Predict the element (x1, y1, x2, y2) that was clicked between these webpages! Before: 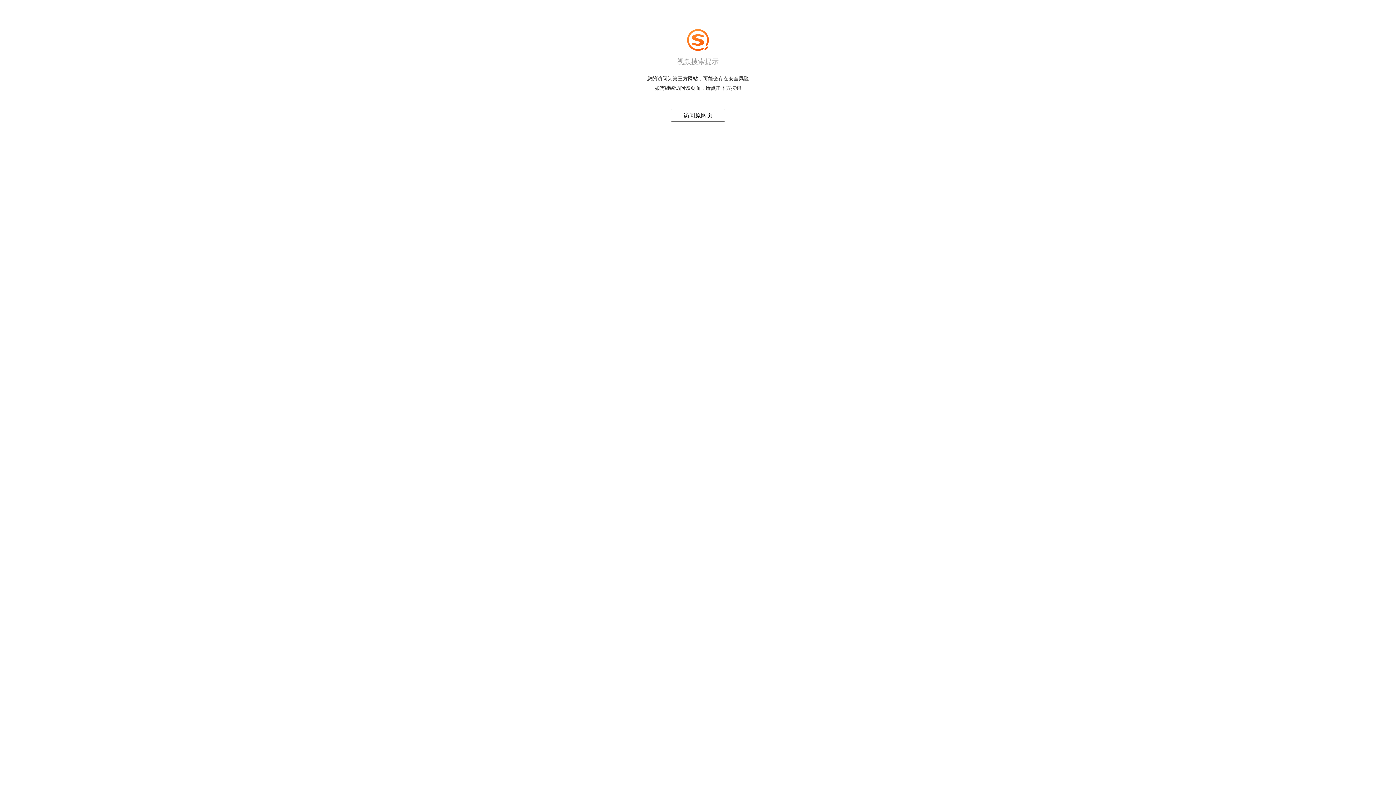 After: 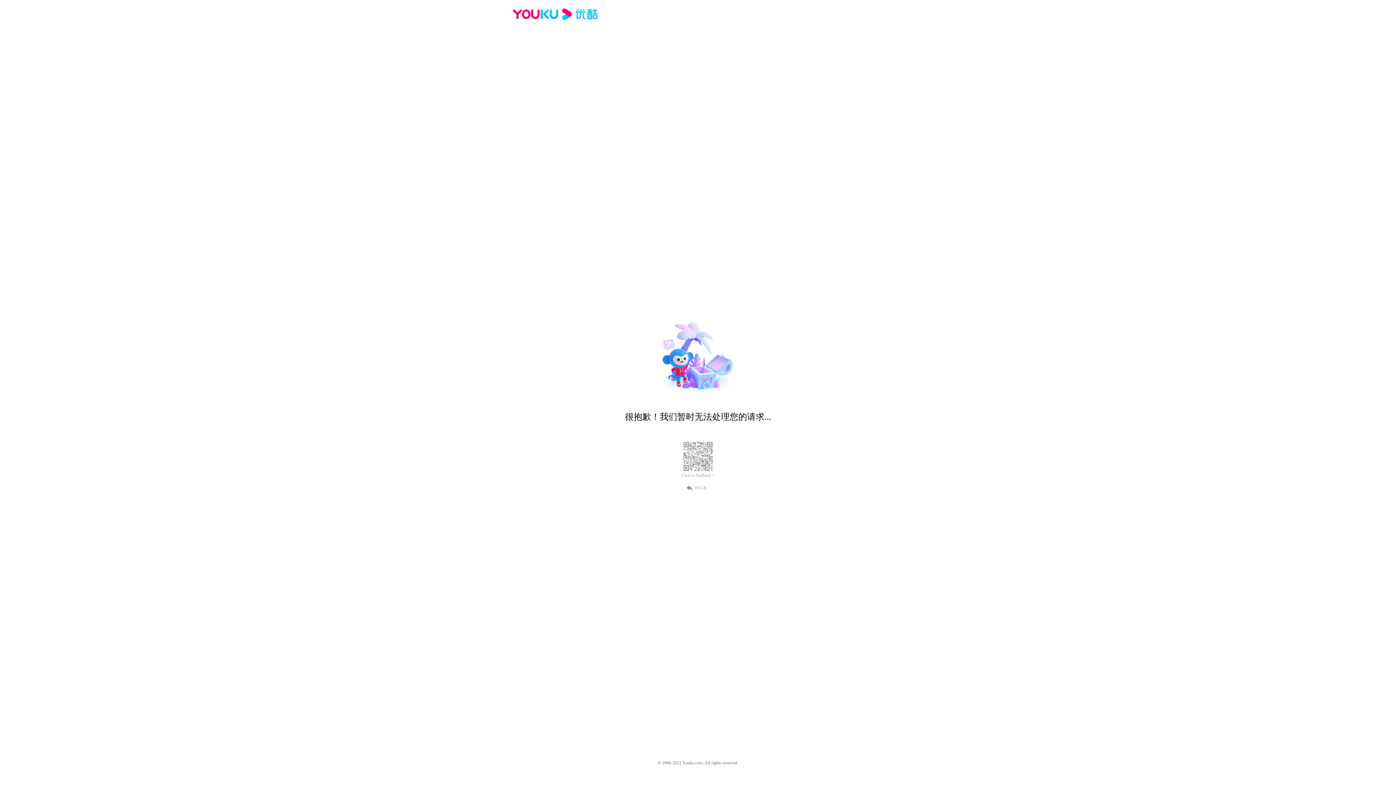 Action: bbox: (683, 112, 712, 118) label: 访问原网页